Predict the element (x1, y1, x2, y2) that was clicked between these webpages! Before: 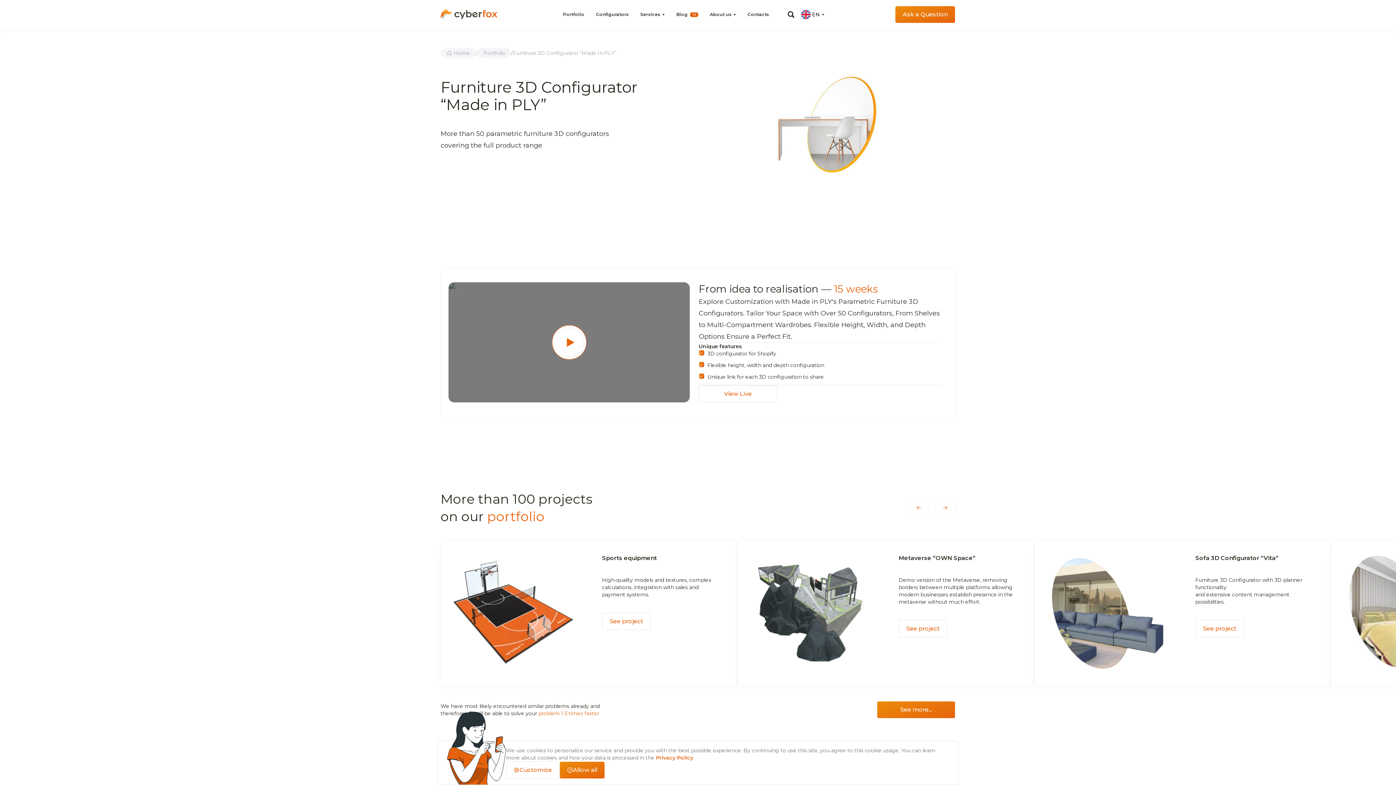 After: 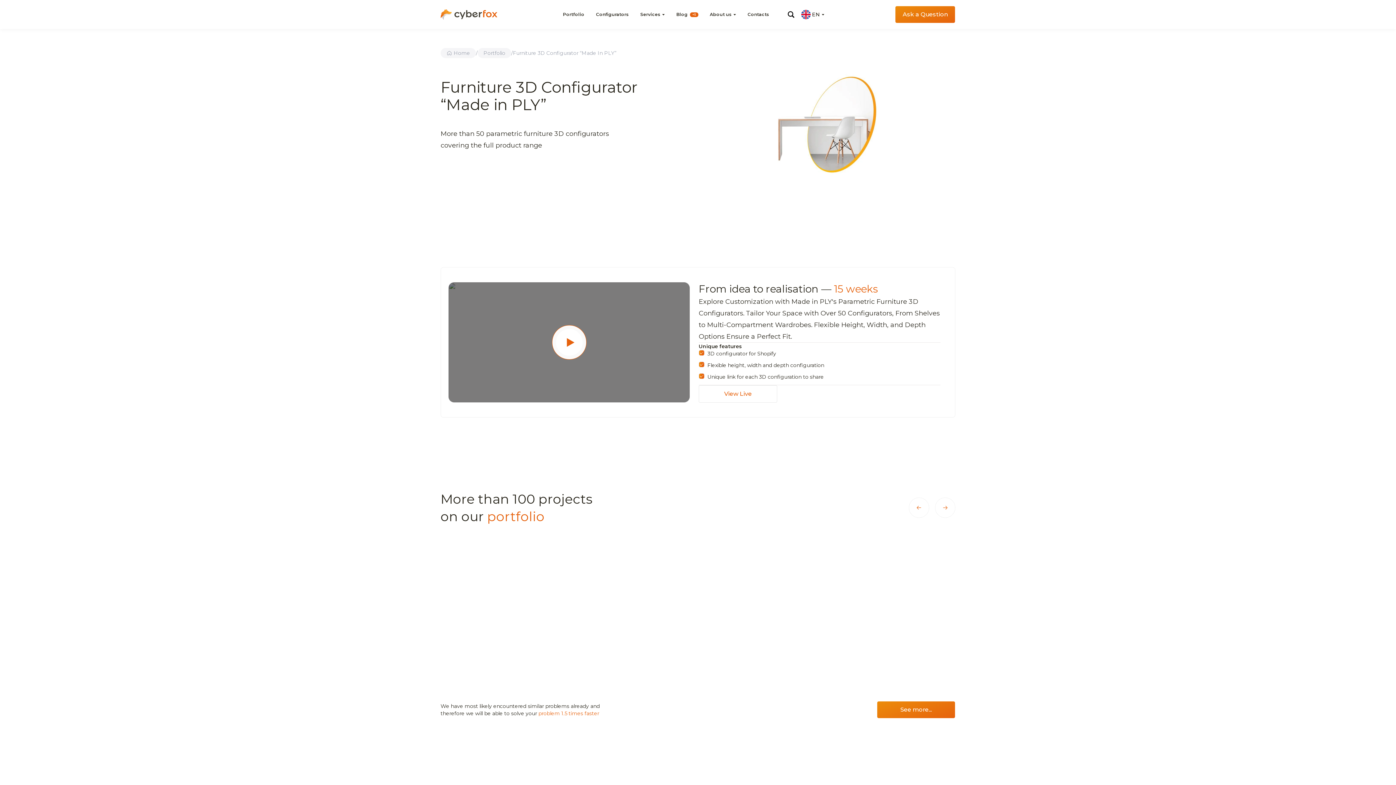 Action: bbox: (559, 761, 605, 779) label: Allow all